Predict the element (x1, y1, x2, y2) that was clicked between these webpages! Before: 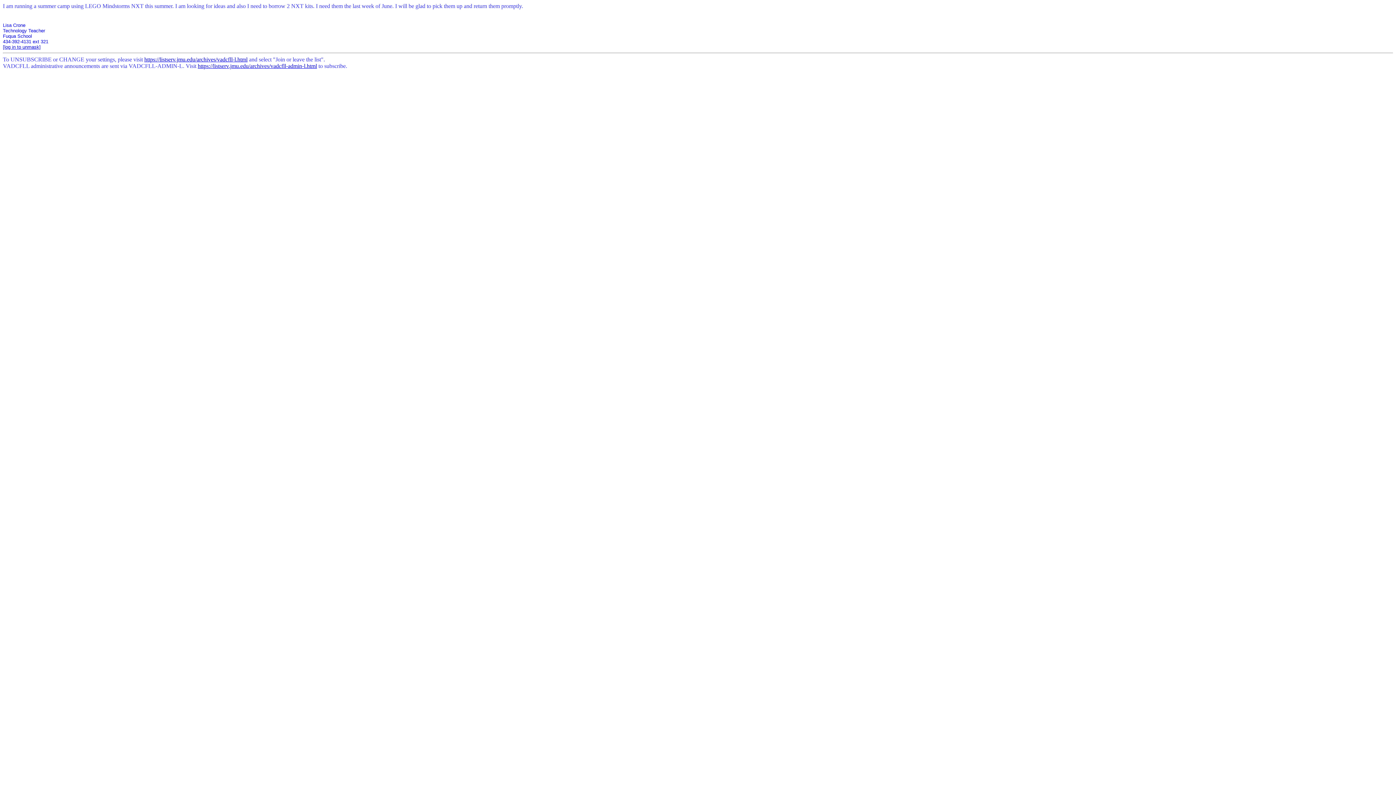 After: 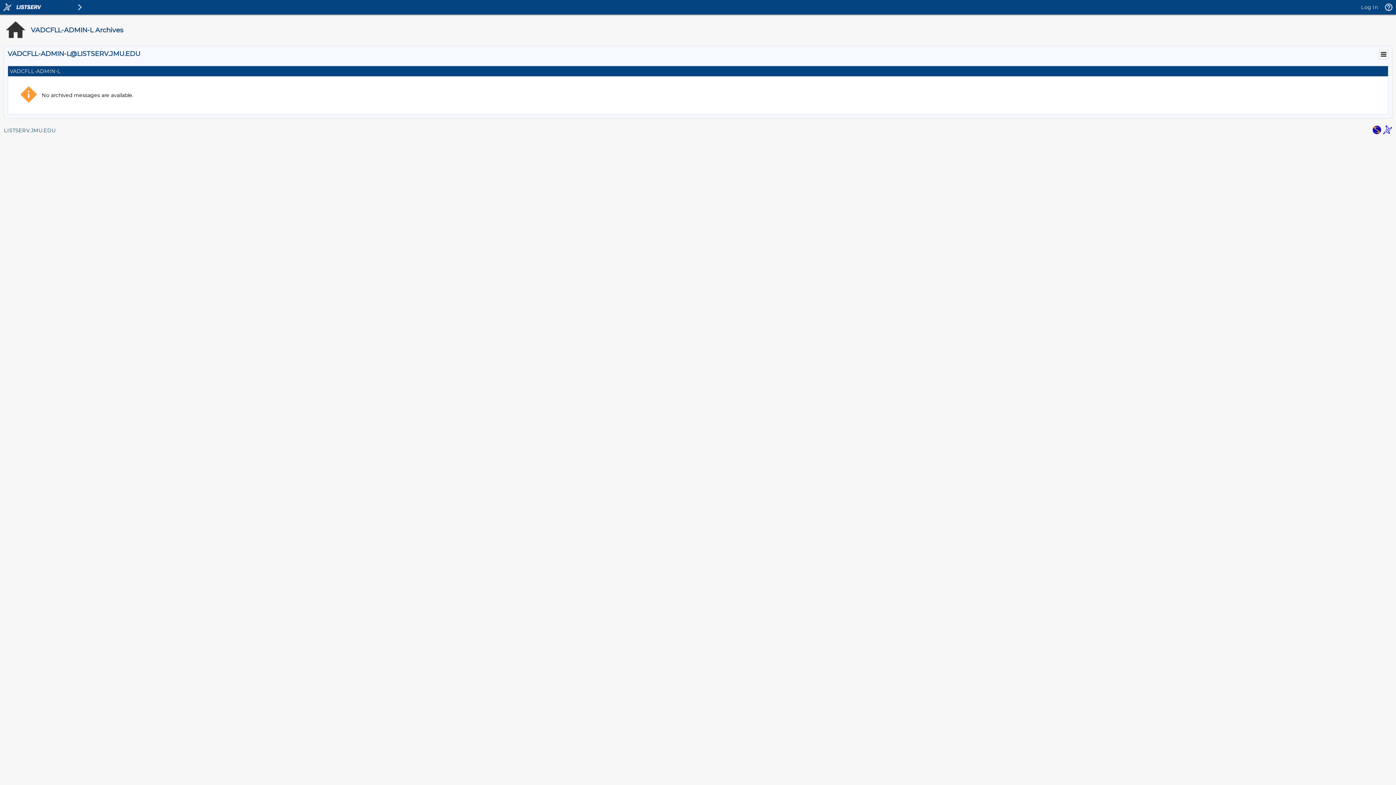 Action: bbox: (197, 62, 317, 69) label: https://listserv.jmu.edu/archives/vadcfll-admin-l.html